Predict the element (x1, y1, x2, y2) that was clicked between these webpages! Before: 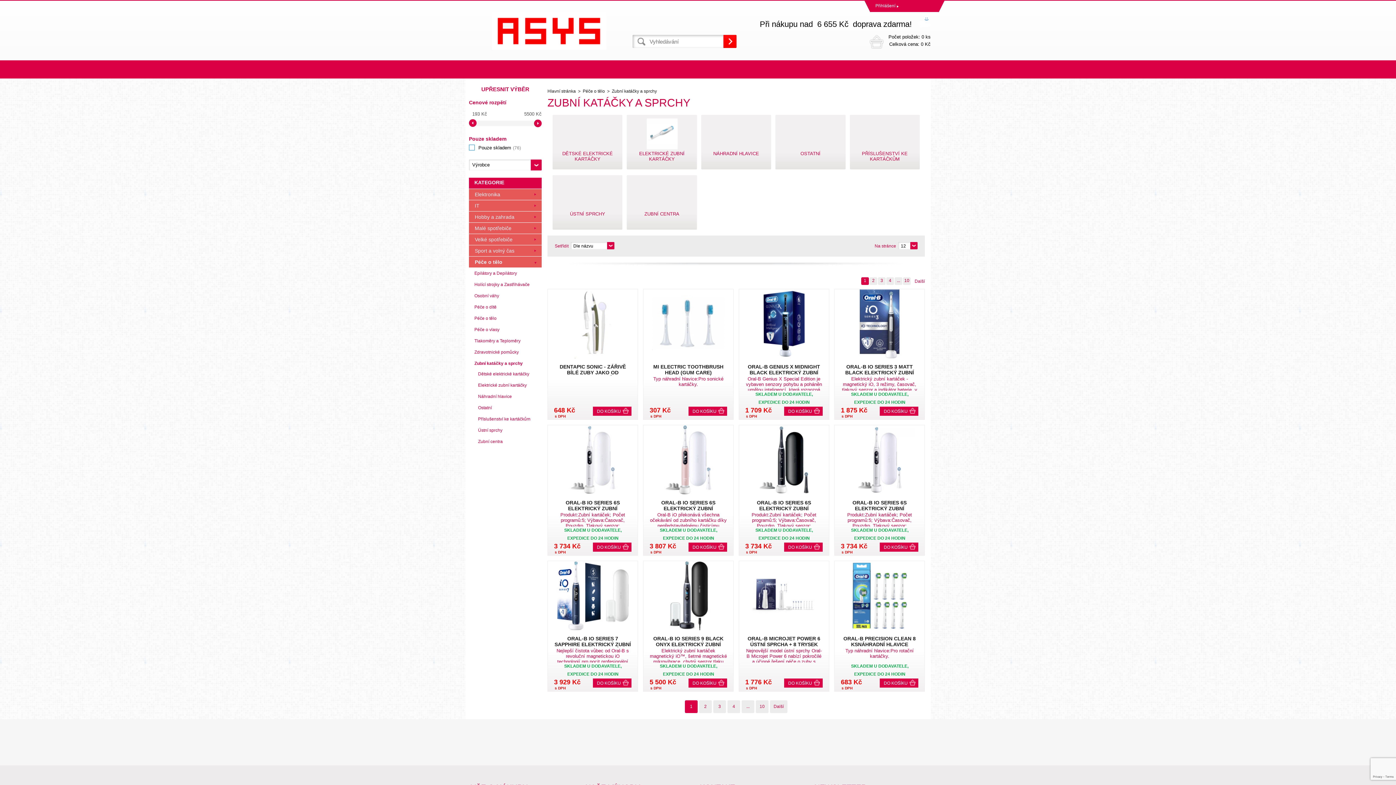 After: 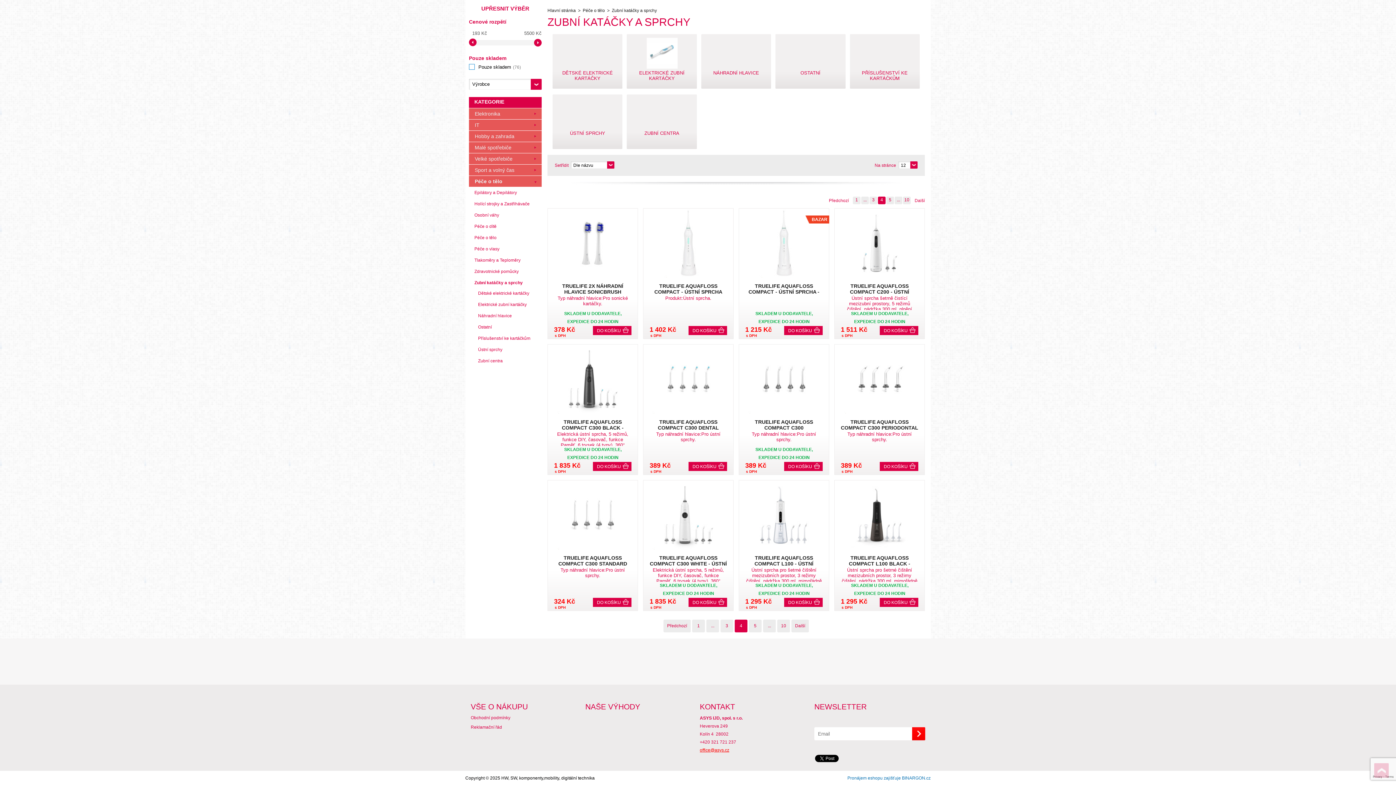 Action: label: 4 bbox: (886, 277, 894, 285)